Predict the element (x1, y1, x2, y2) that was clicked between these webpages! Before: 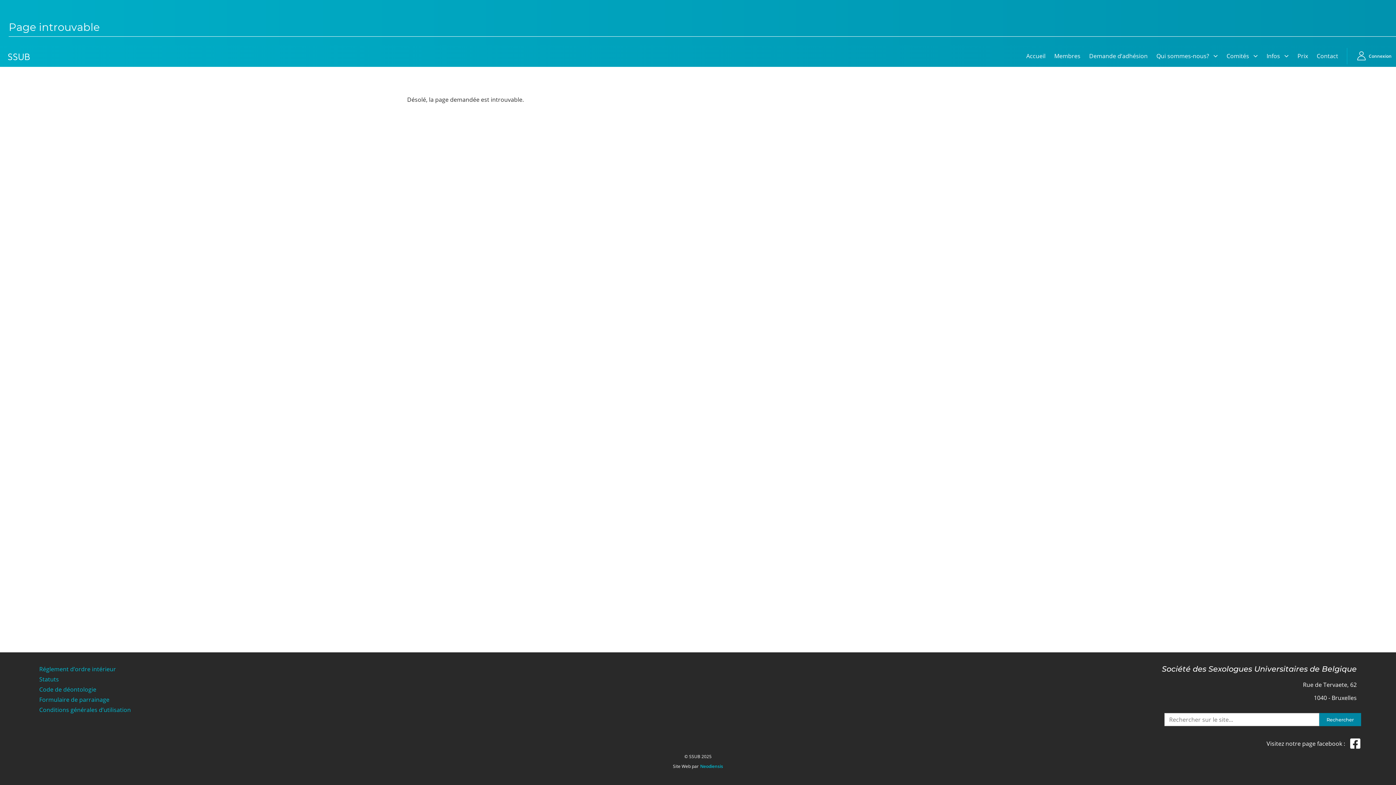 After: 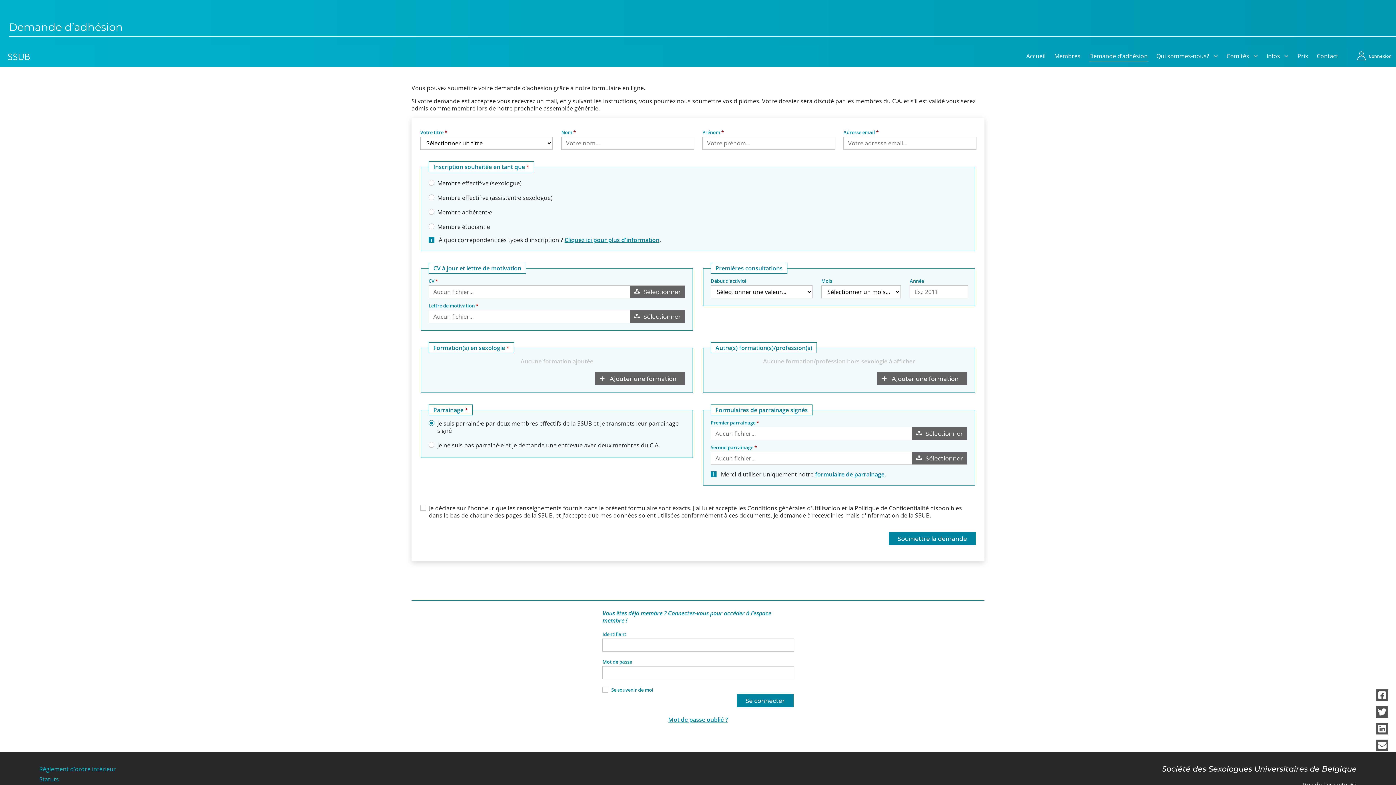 Action: label: Demande d’adhésion bbox: (1085, 45, 1152, 67)